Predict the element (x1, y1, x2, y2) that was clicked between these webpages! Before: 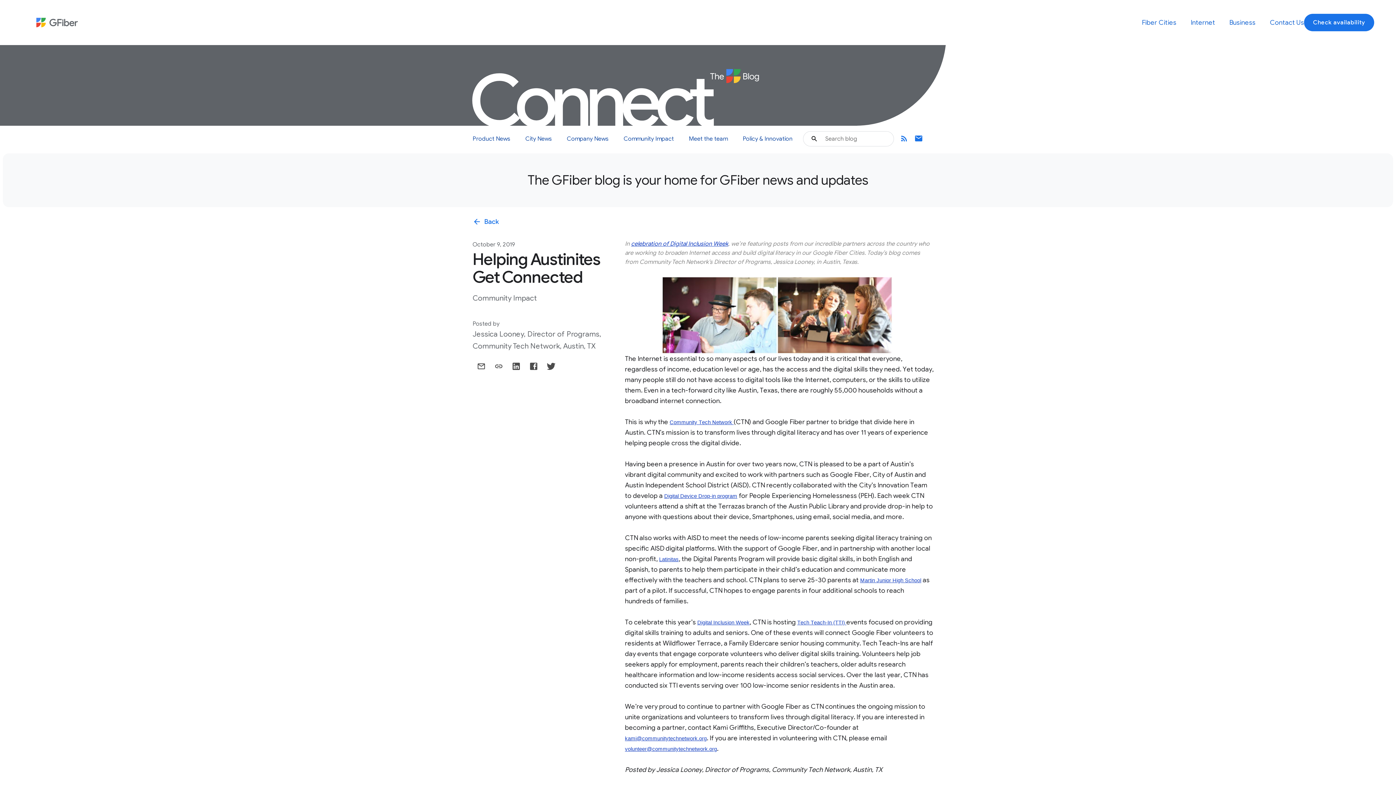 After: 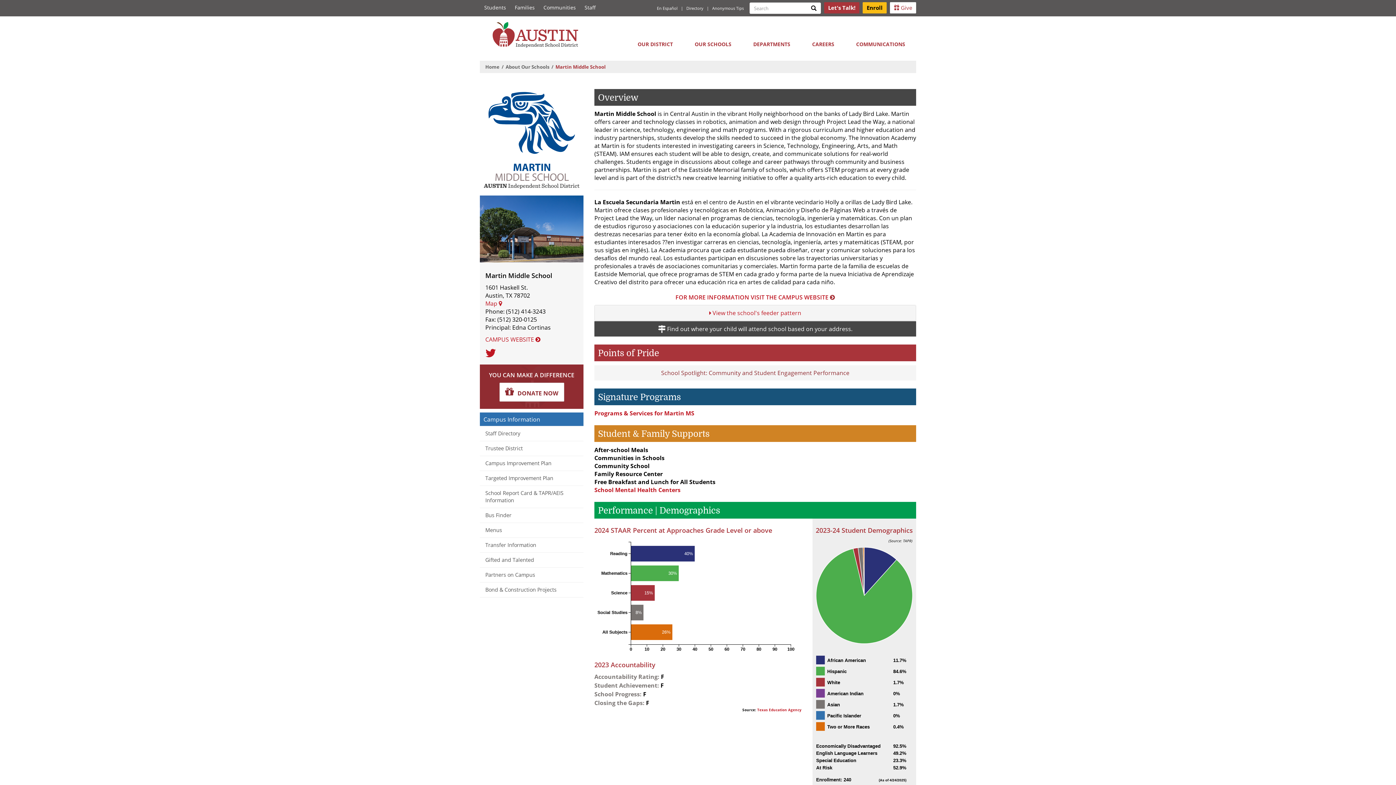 Action: bbox: (860, 576, 921, 584) label: Martin Junior High School